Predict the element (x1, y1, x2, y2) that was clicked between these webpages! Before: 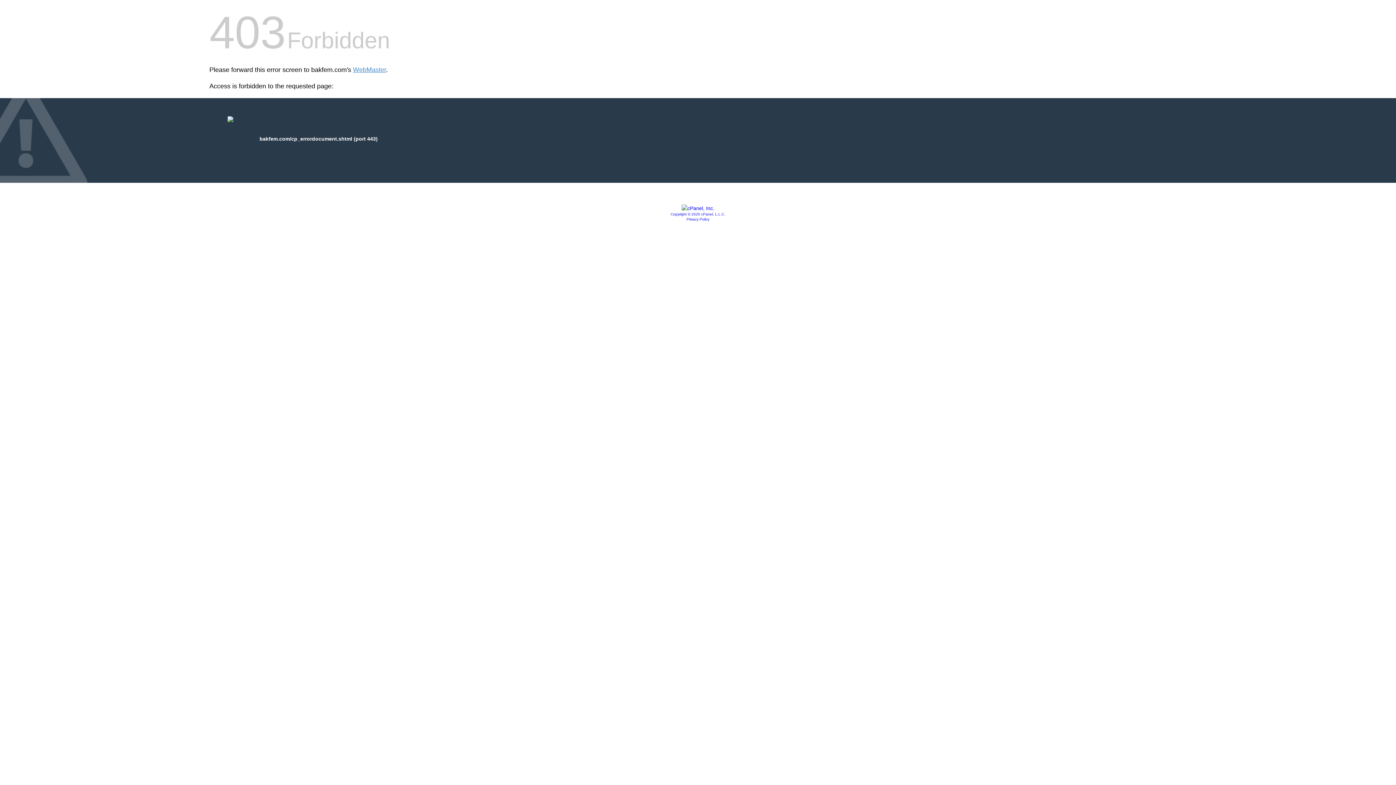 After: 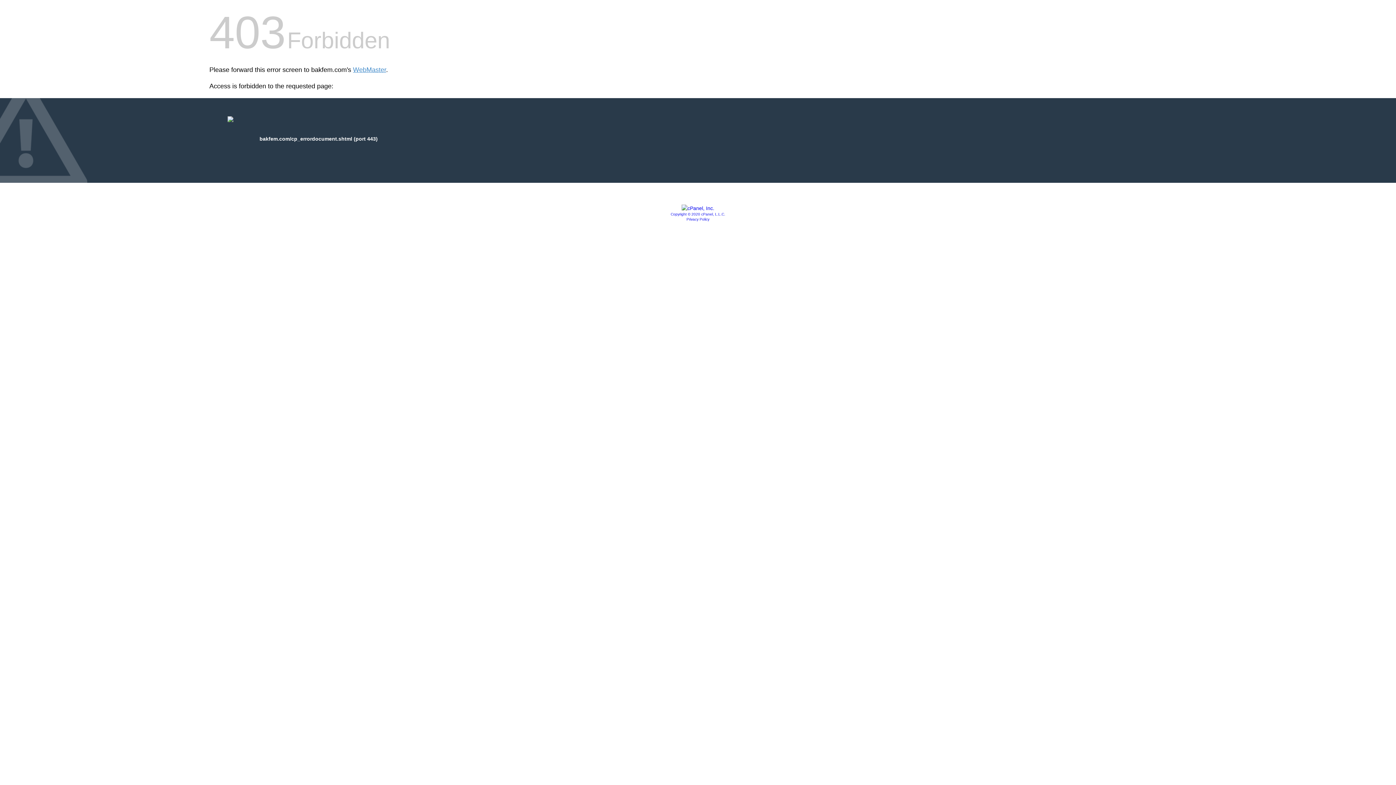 Action: bbox: (670, 212, 725, 216) label: Copyright © 2020 cPanel, L.L.C.